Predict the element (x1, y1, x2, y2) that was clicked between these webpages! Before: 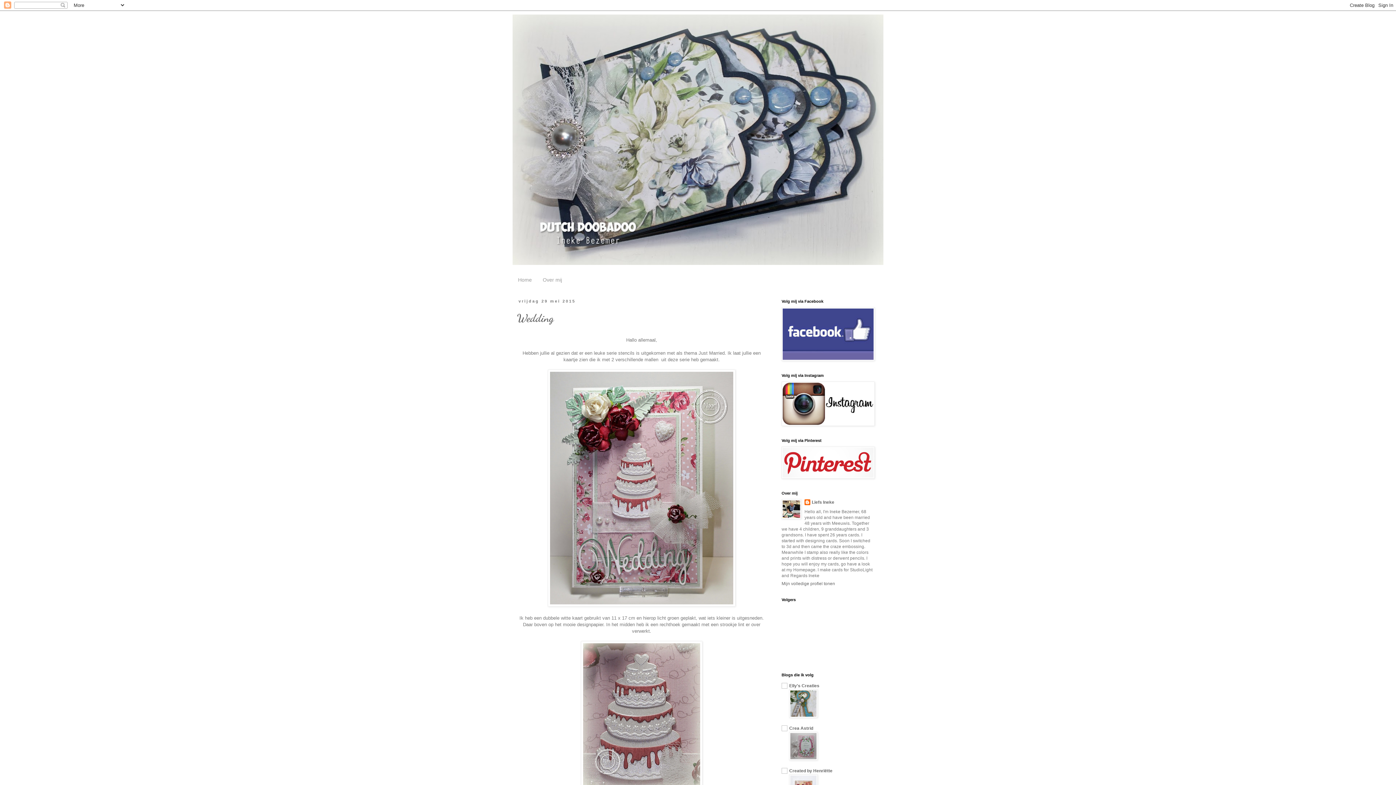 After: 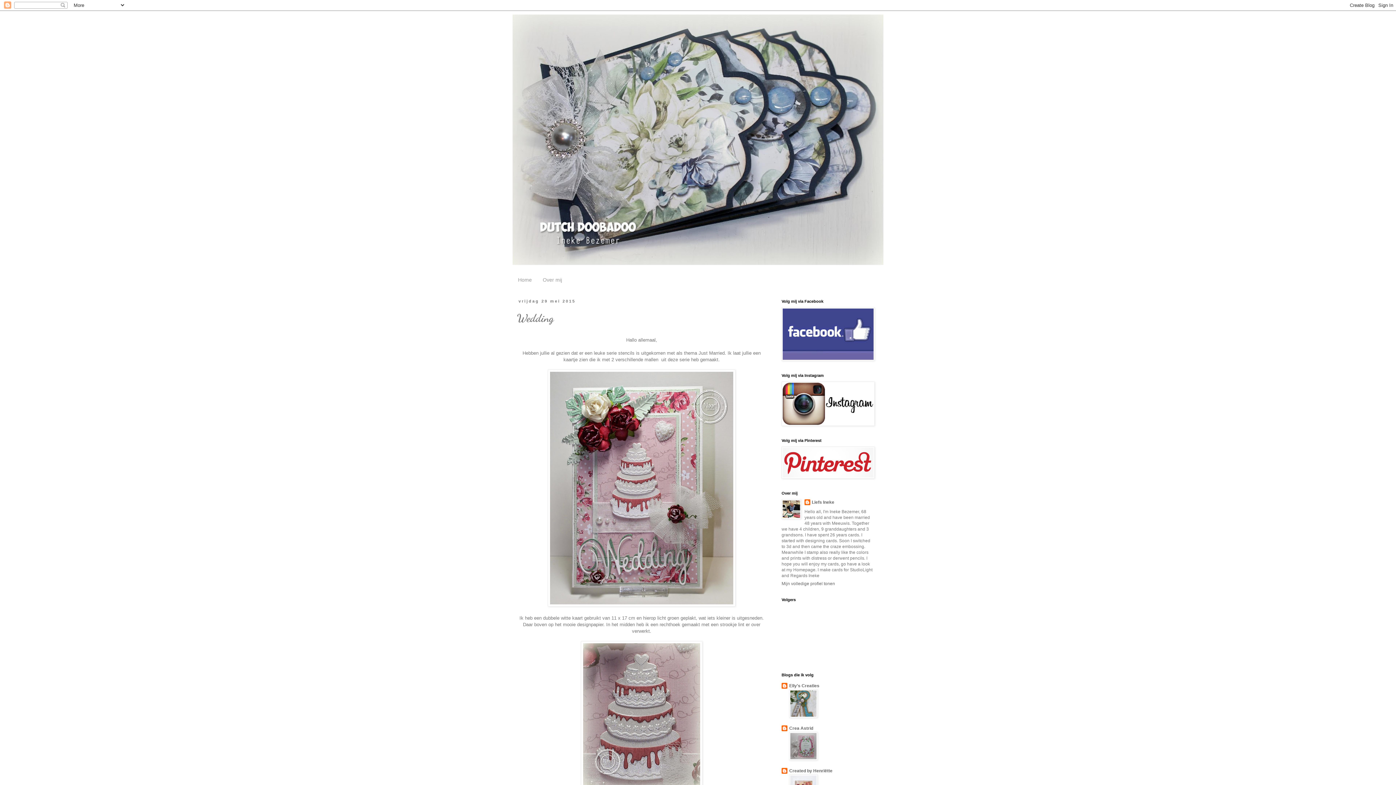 Action: bbox: (517, 311, 554, 324) label: Wedding